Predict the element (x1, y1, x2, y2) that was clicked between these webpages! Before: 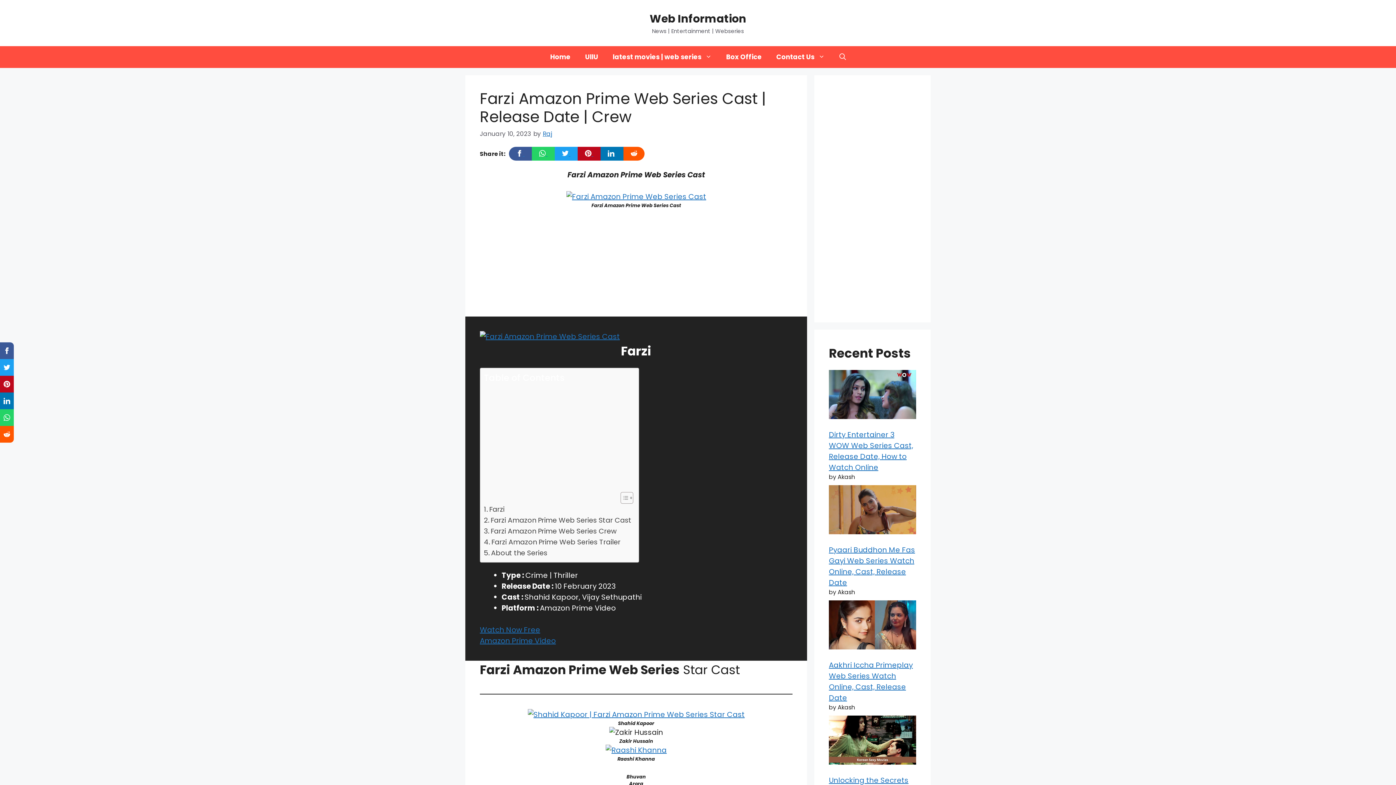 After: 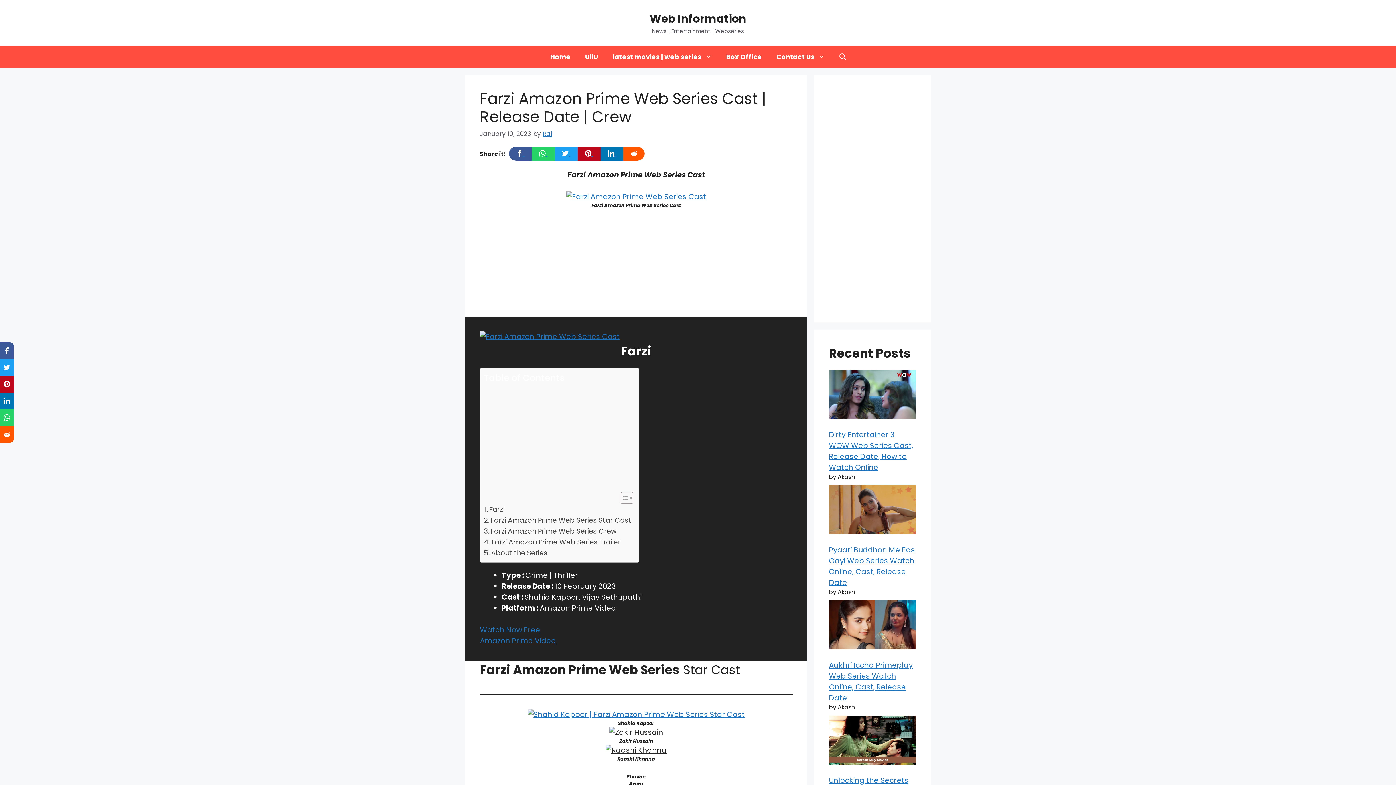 Action: bbox: (605, 744, 666, 755)